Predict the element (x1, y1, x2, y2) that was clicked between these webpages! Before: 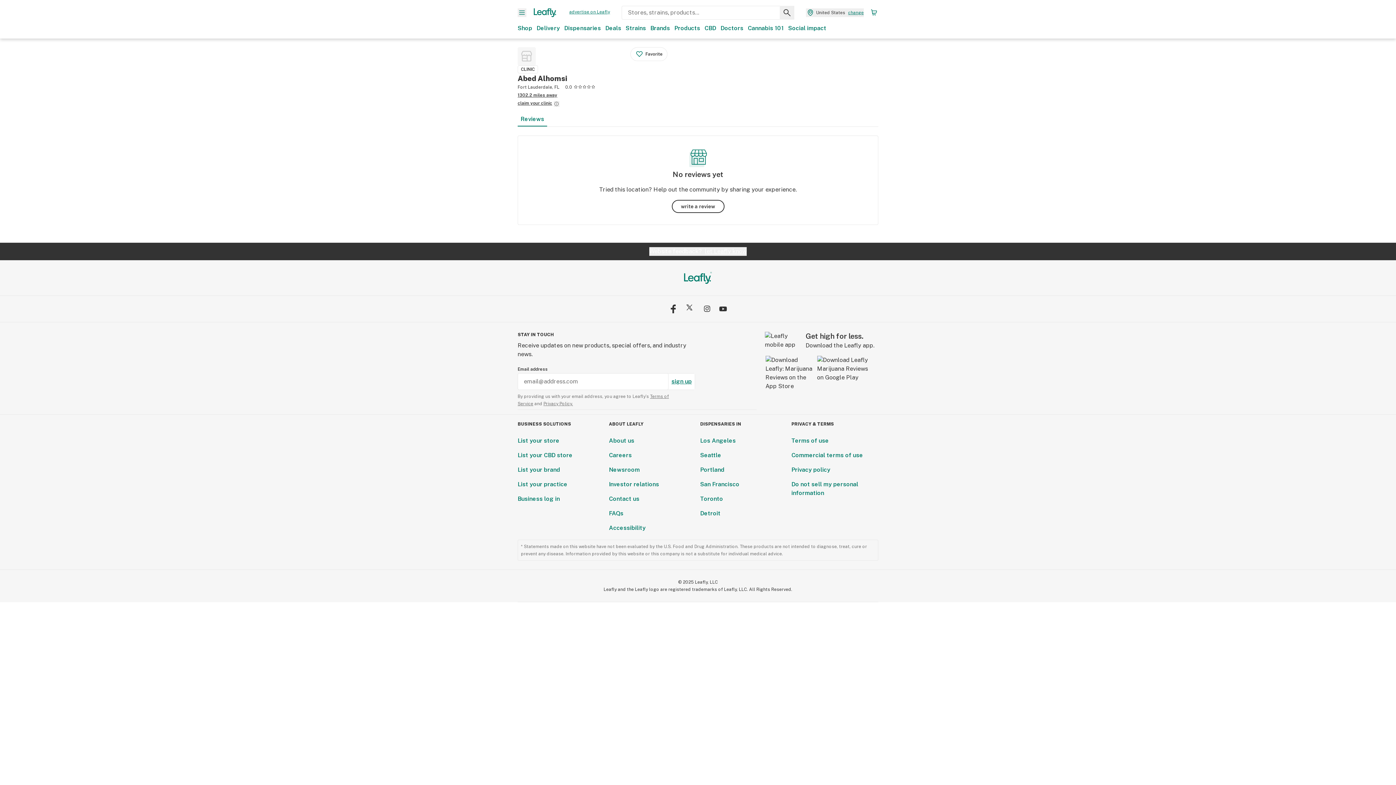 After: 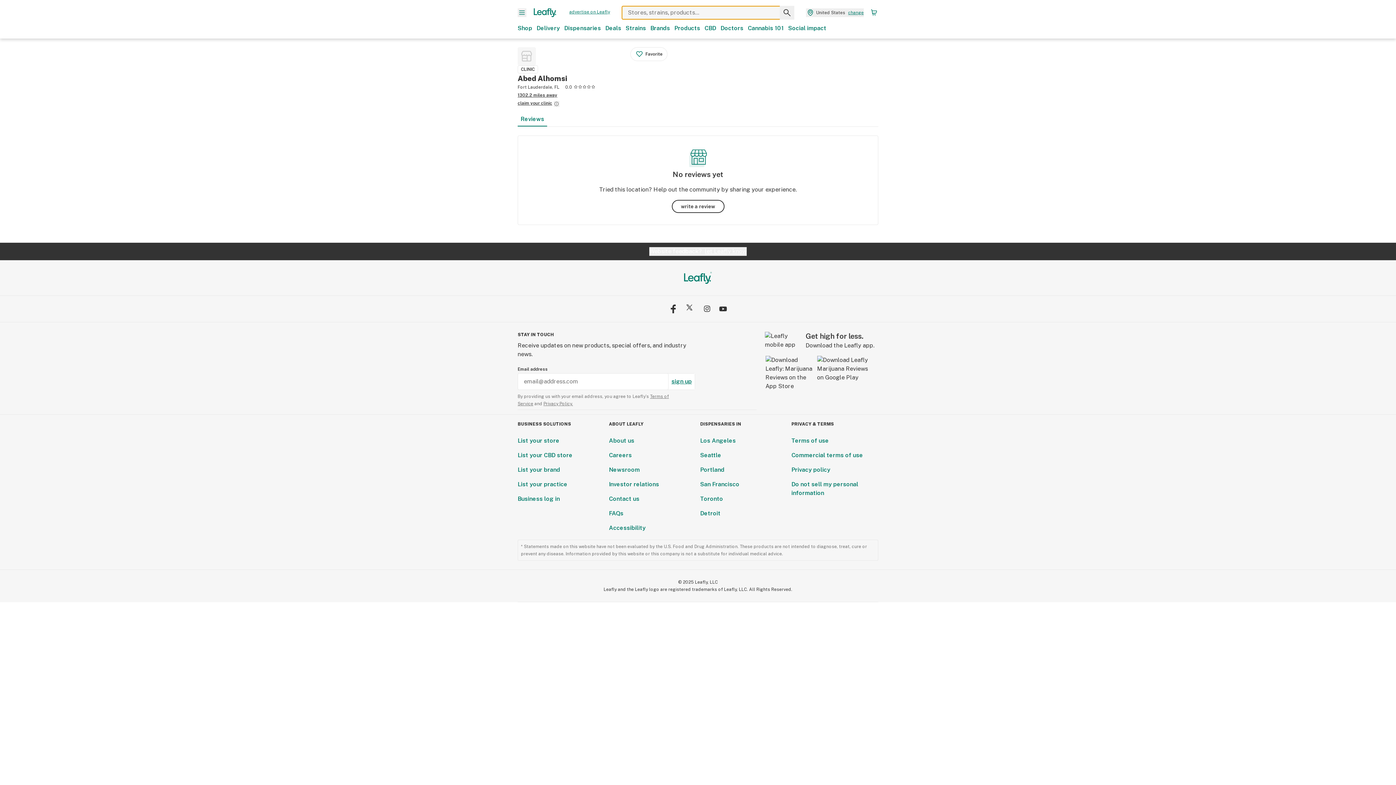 Action: label: Search Leafly bbox: (780, 5, 794, 19)